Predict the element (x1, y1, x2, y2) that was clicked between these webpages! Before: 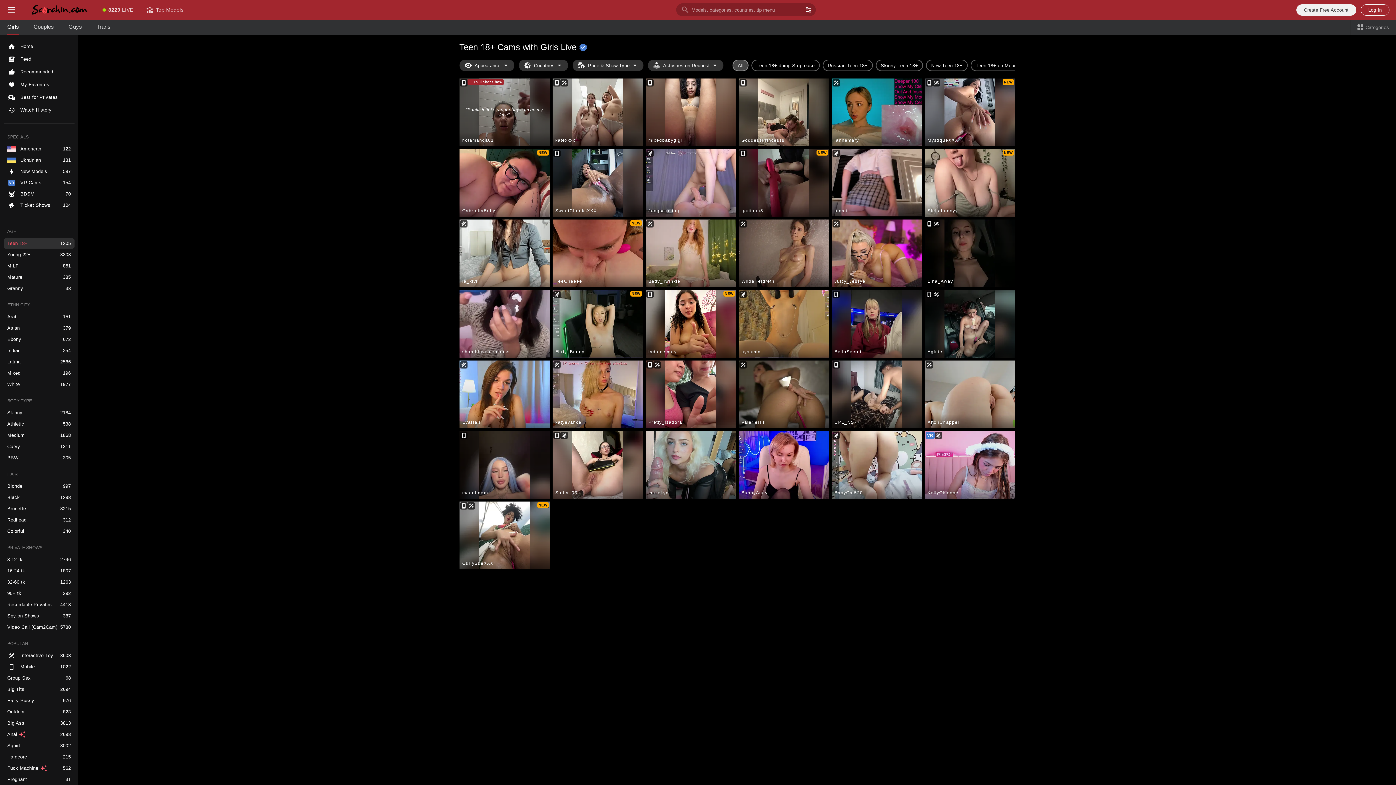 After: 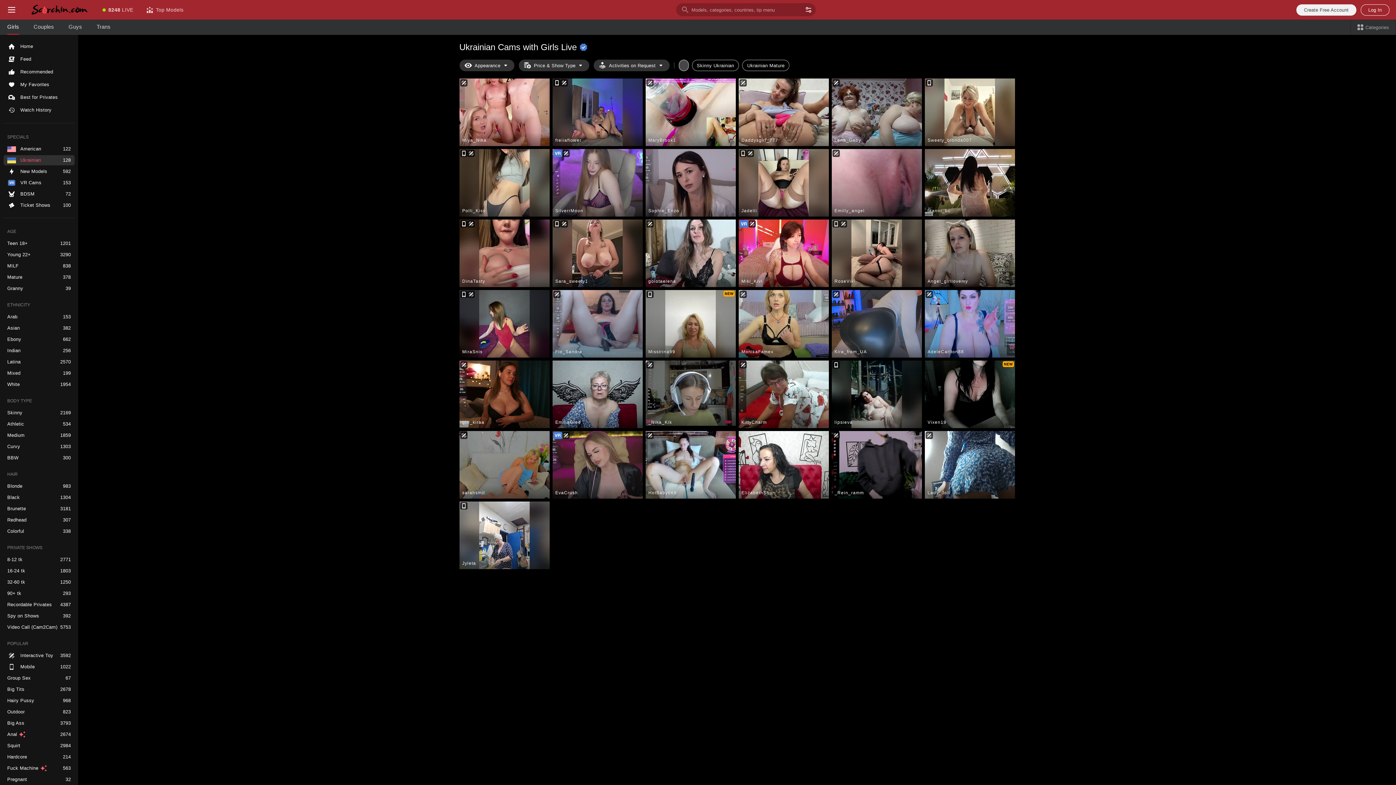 Action: bbox: (3, 155, 74, 165) label: Ukrainian